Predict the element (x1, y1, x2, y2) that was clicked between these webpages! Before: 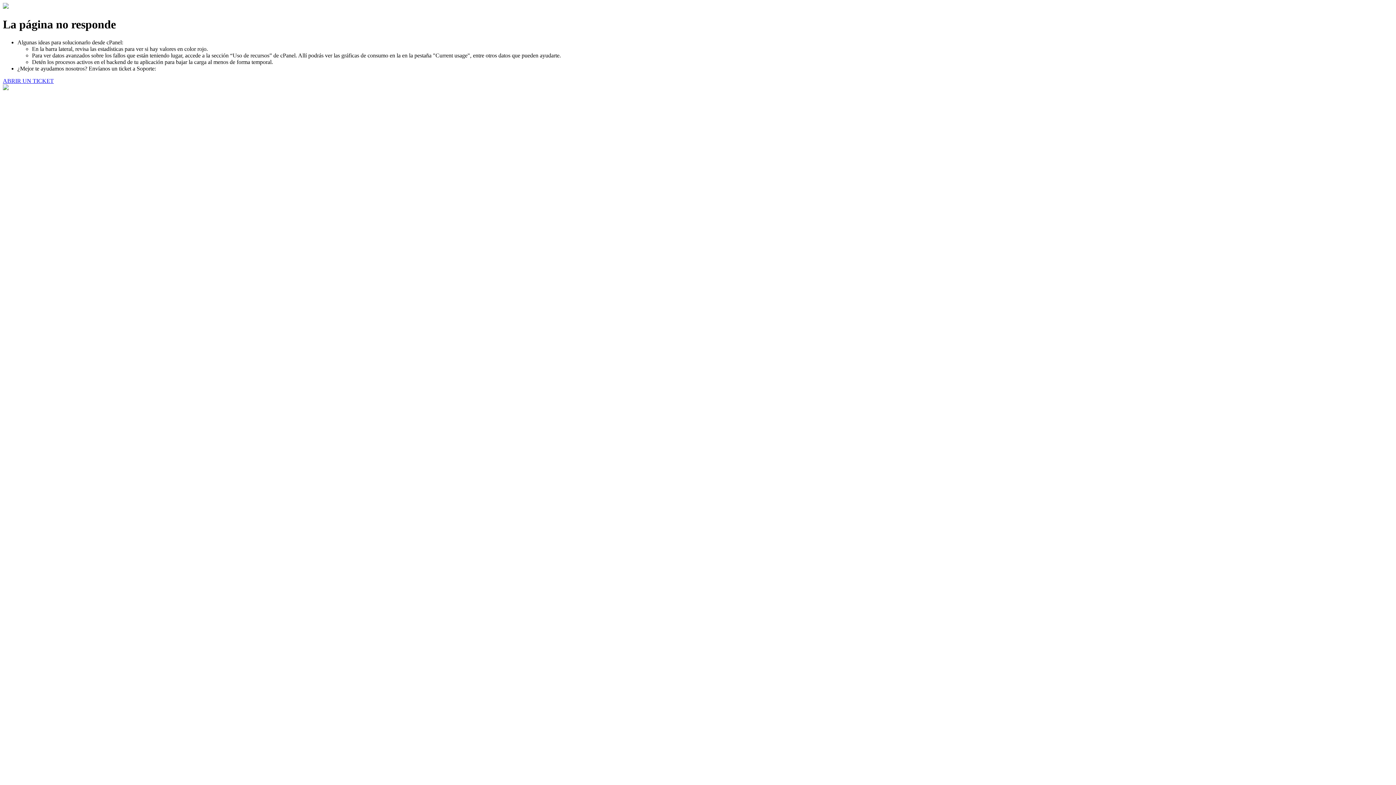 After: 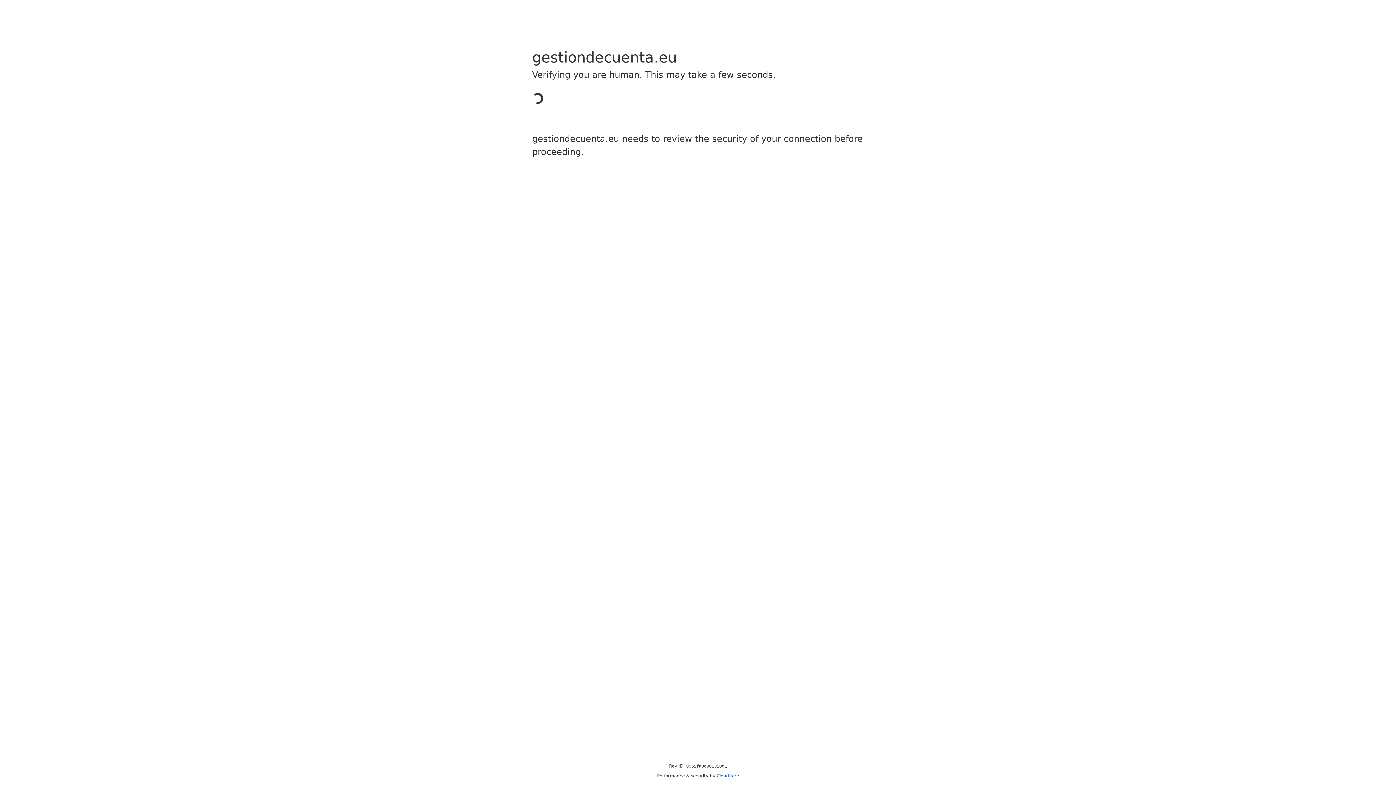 Action: bbox: (2, 77, 53, 83) label: ABRIR UN TICKET